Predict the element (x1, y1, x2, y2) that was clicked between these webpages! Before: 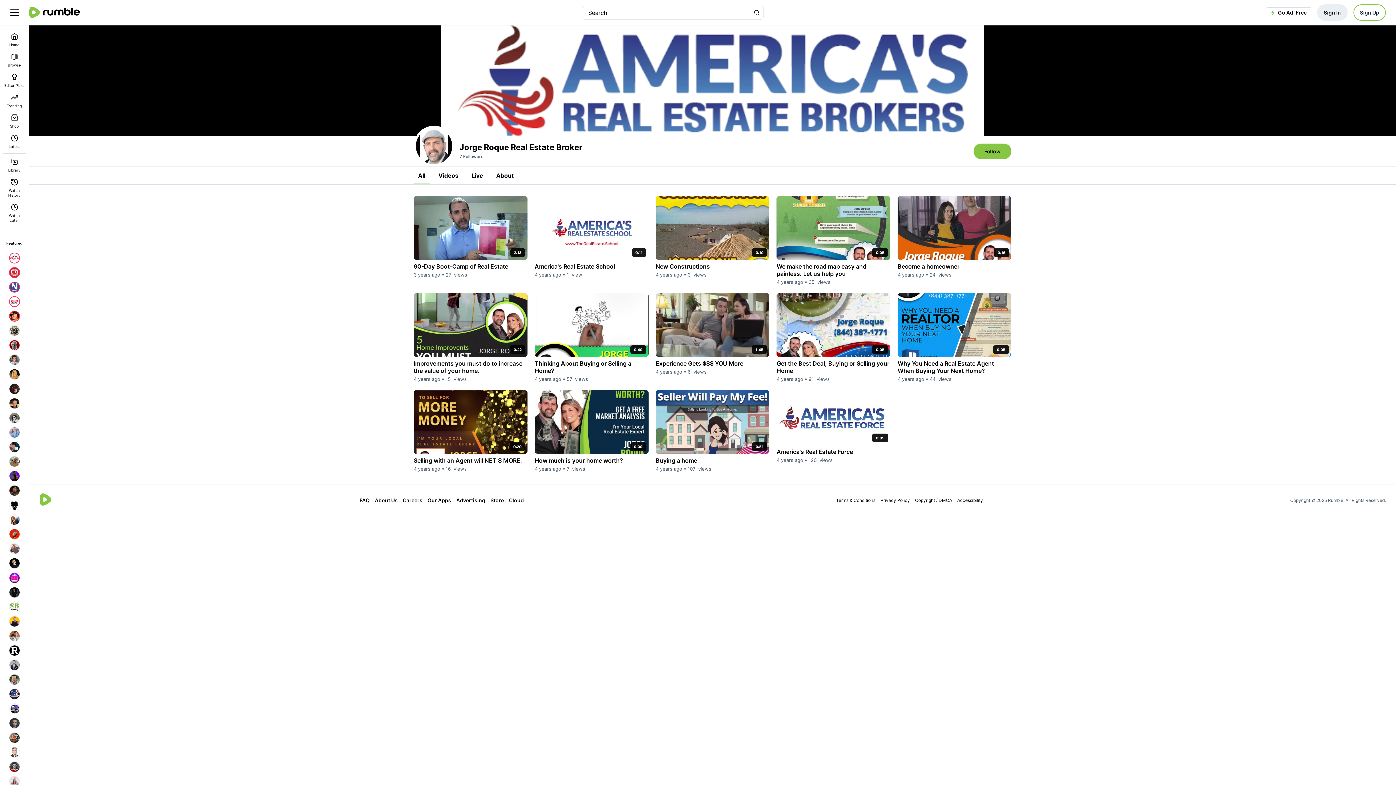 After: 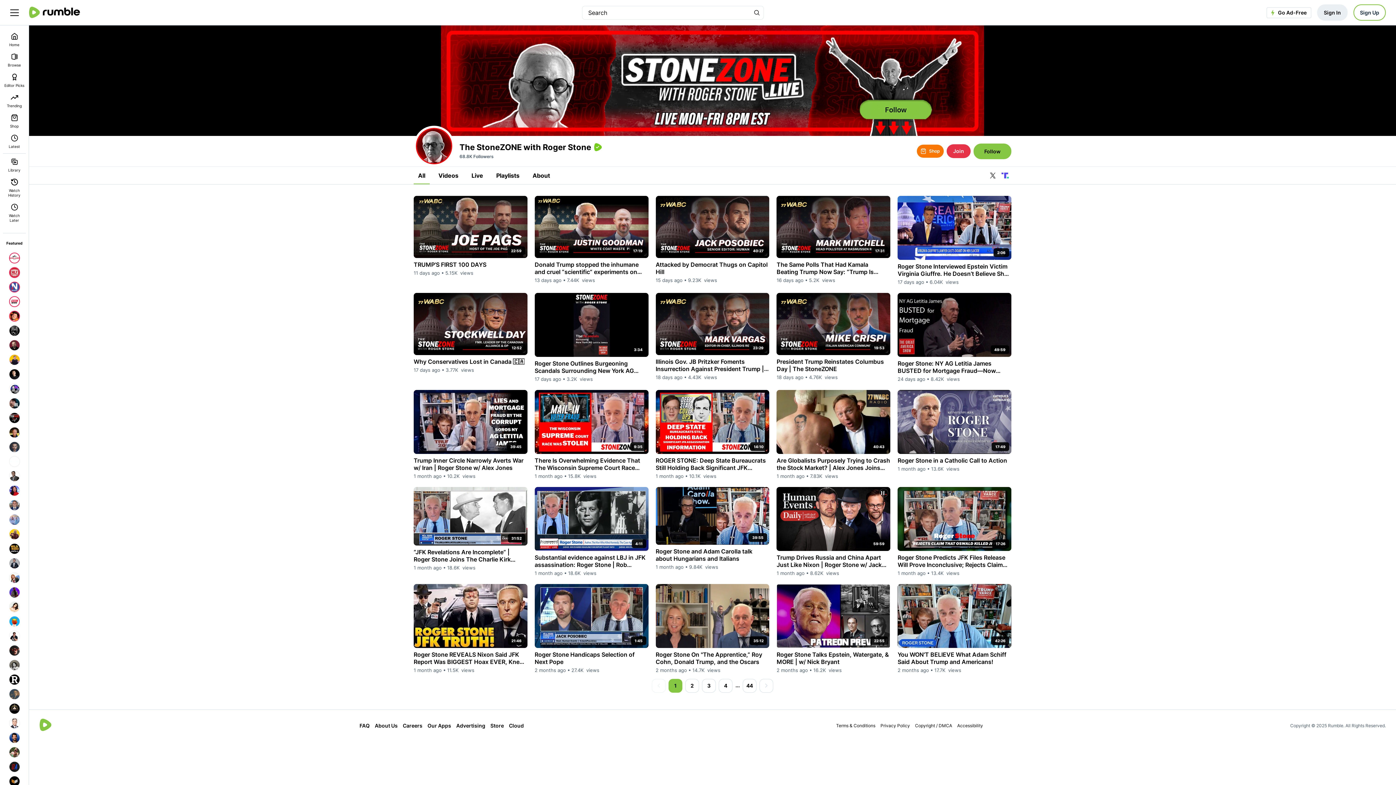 Action: bbox: (7, 338, 21, 352)